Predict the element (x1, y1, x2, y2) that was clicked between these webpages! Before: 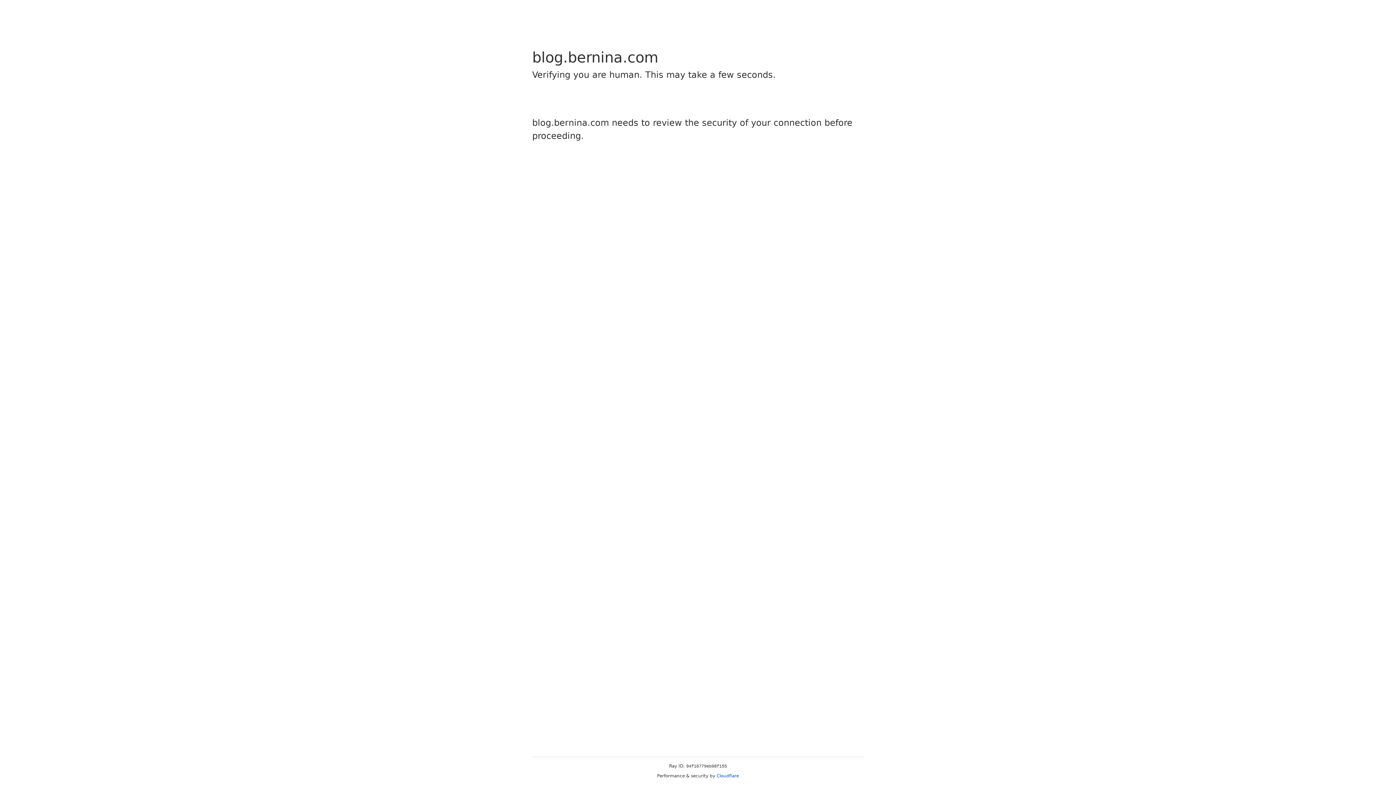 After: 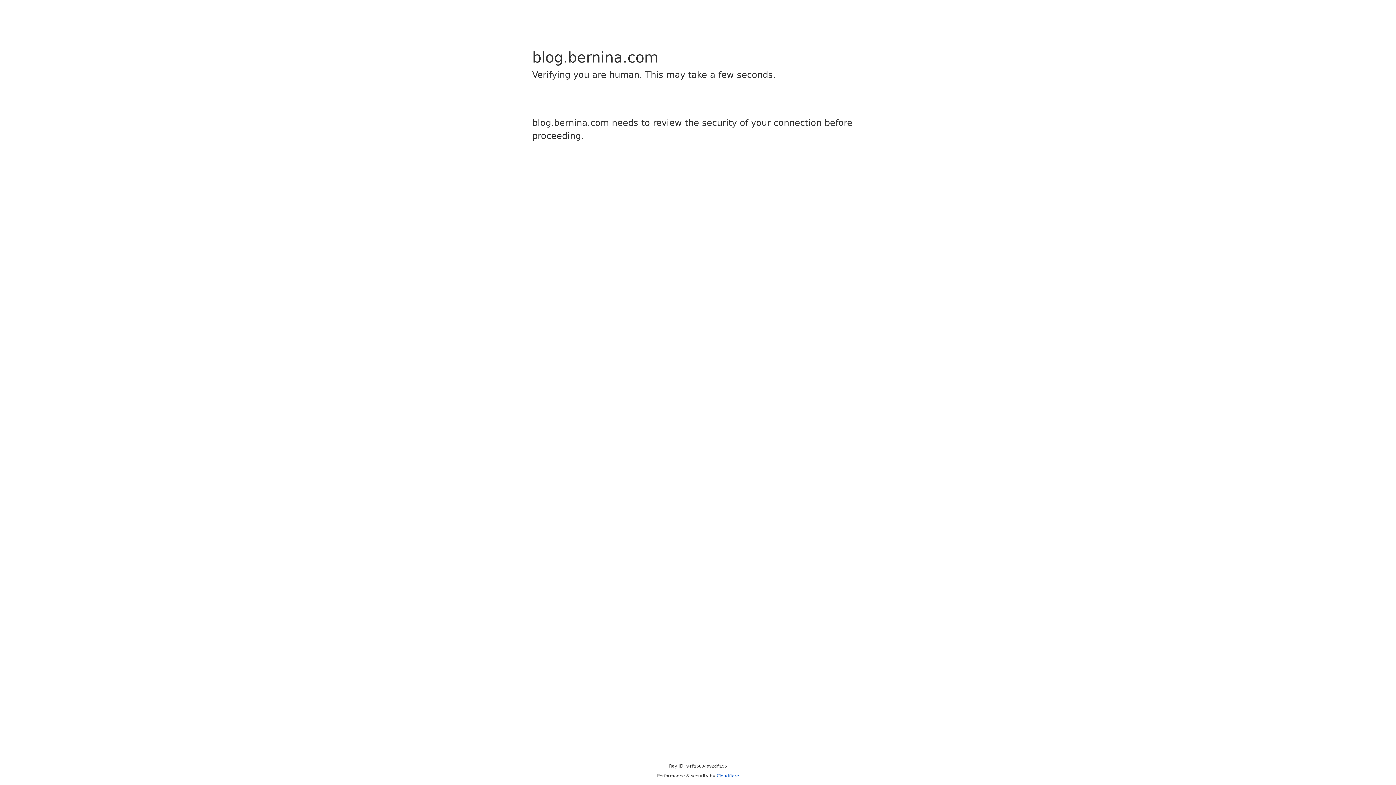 Action: label: Cloudflare bbox: (716, 773, 739, 778)